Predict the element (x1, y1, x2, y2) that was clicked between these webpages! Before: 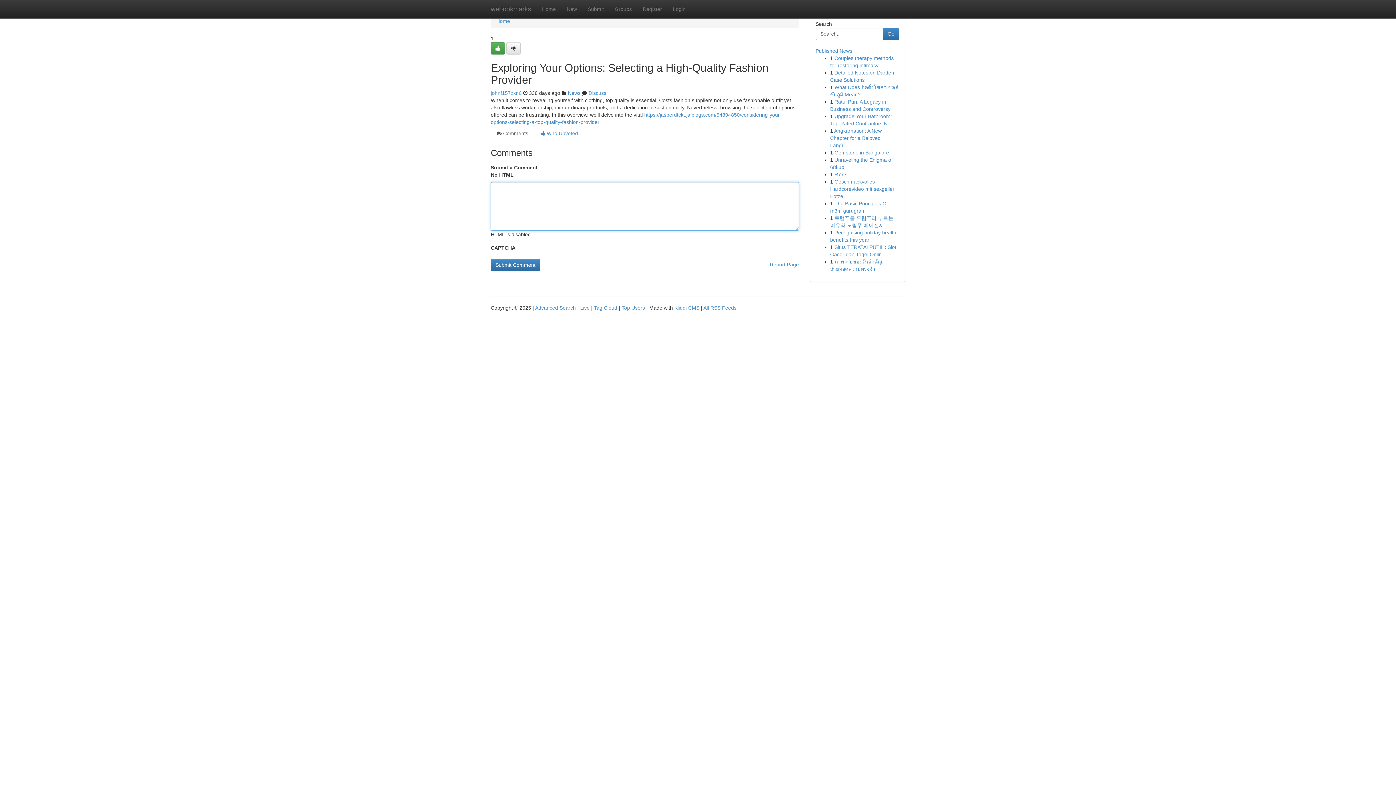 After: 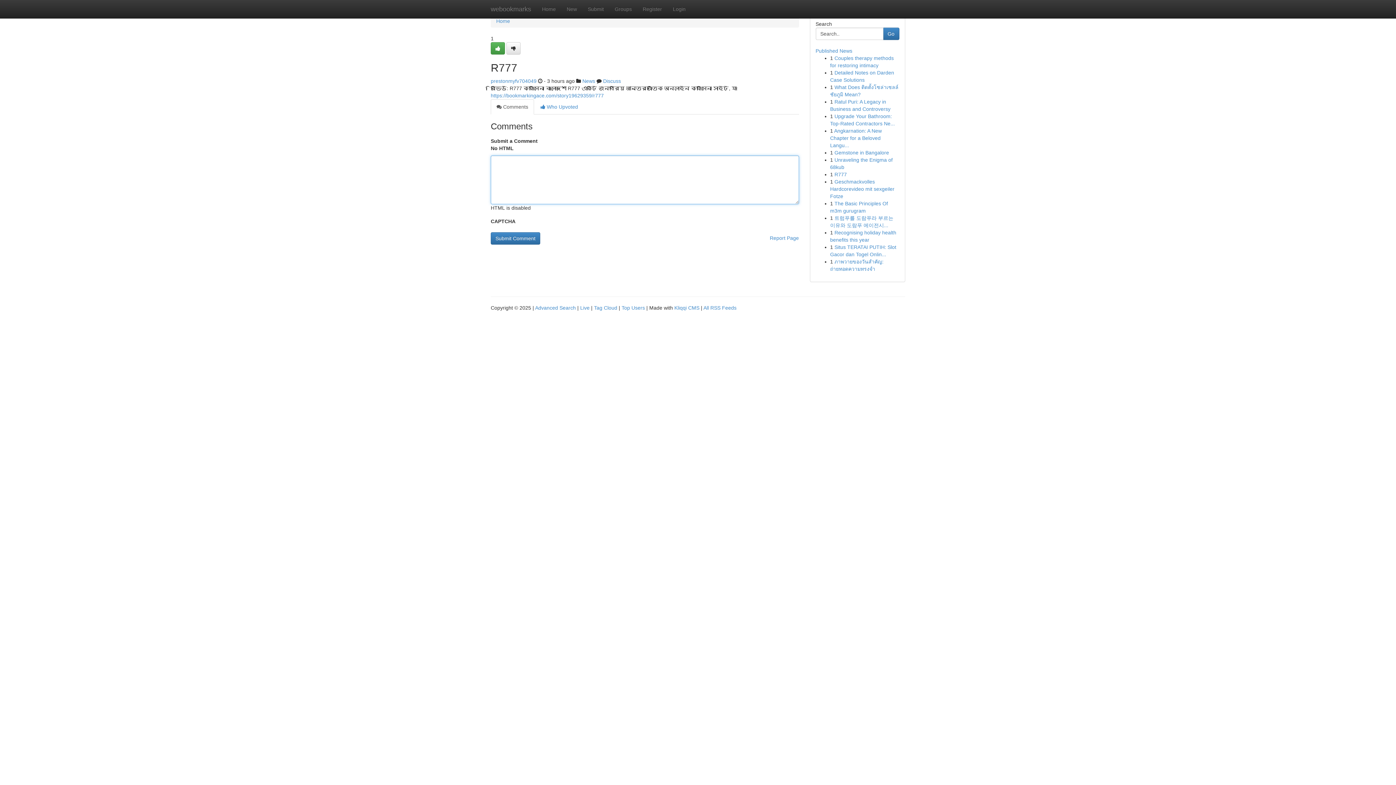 Action: bbox: (834, 171, 847, 177) label: R777